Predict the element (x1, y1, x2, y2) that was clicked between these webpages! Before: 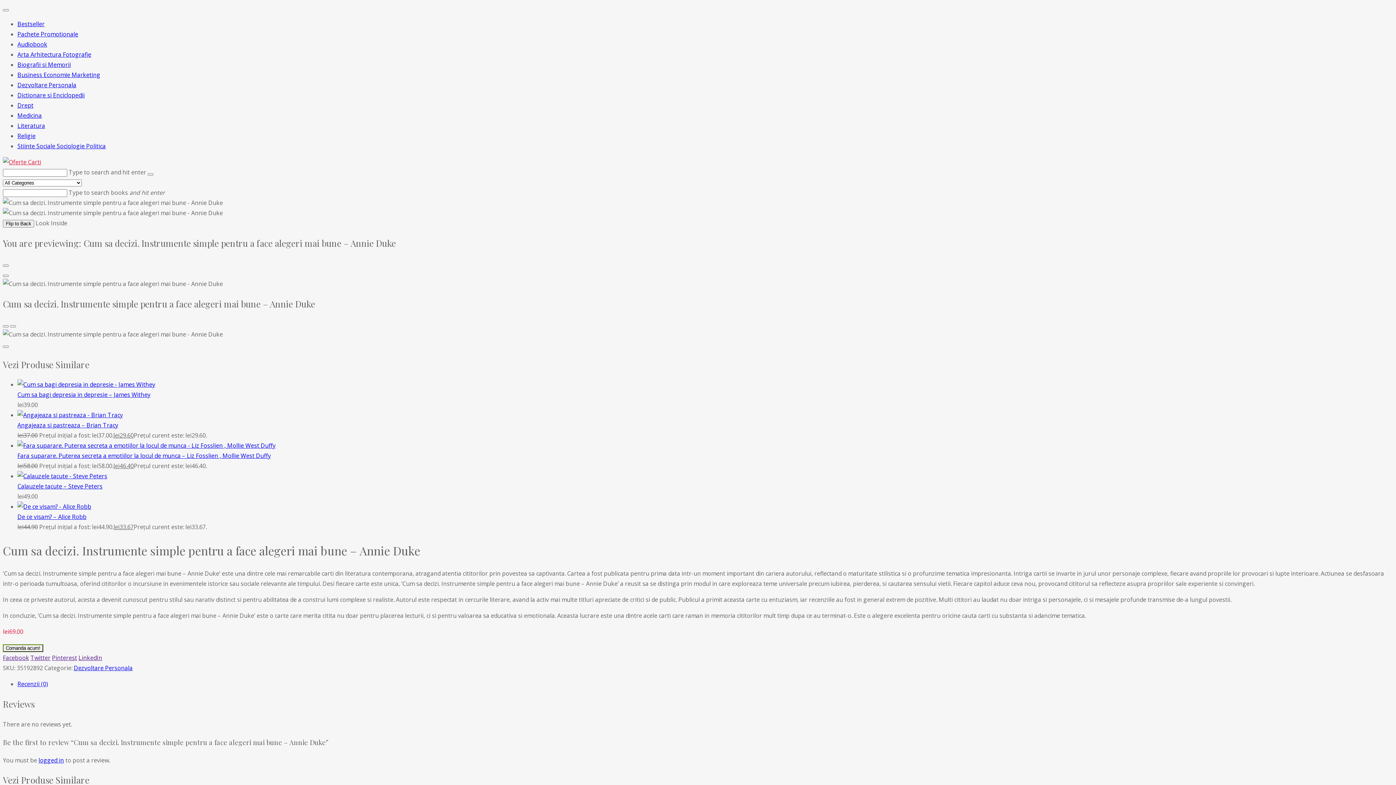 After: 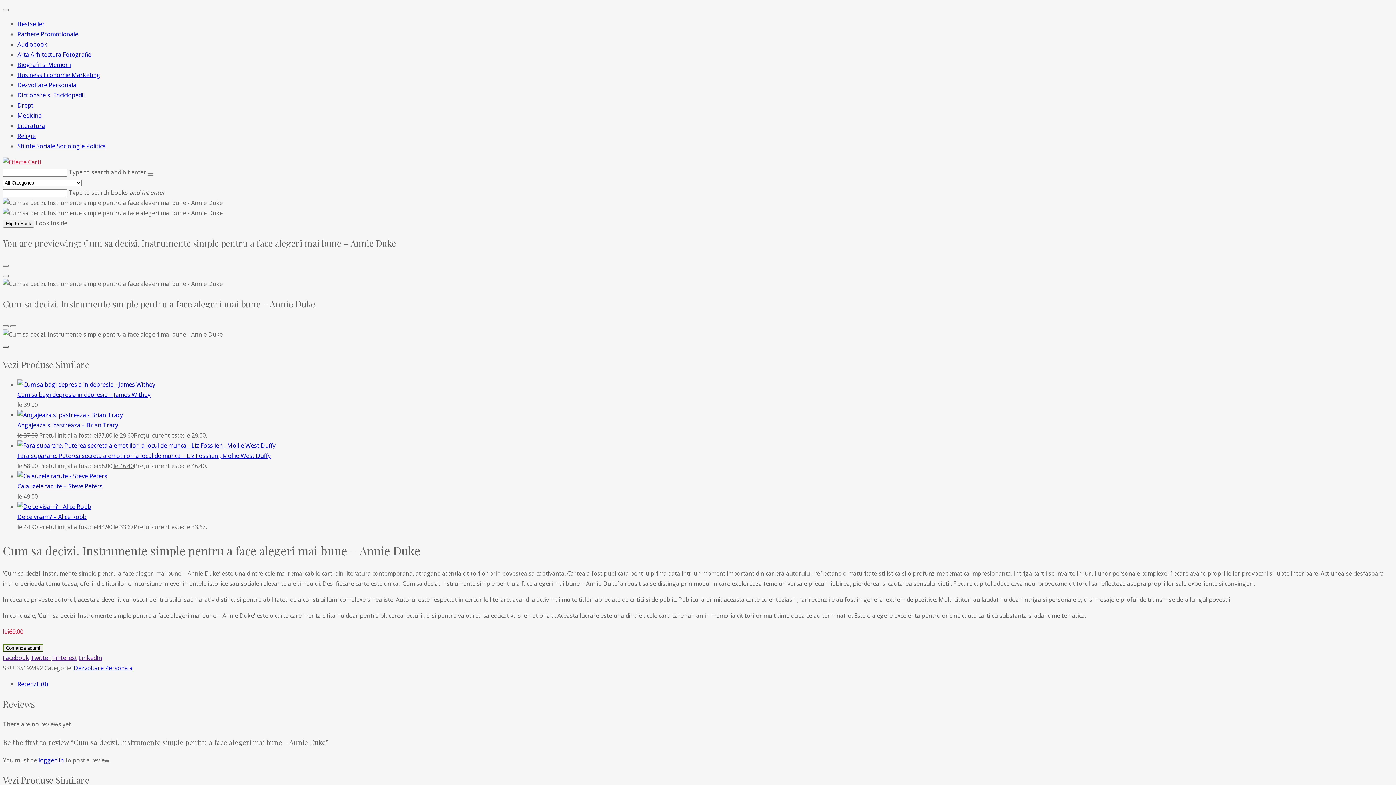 Action: bbox: (2, 345, 8, 347)